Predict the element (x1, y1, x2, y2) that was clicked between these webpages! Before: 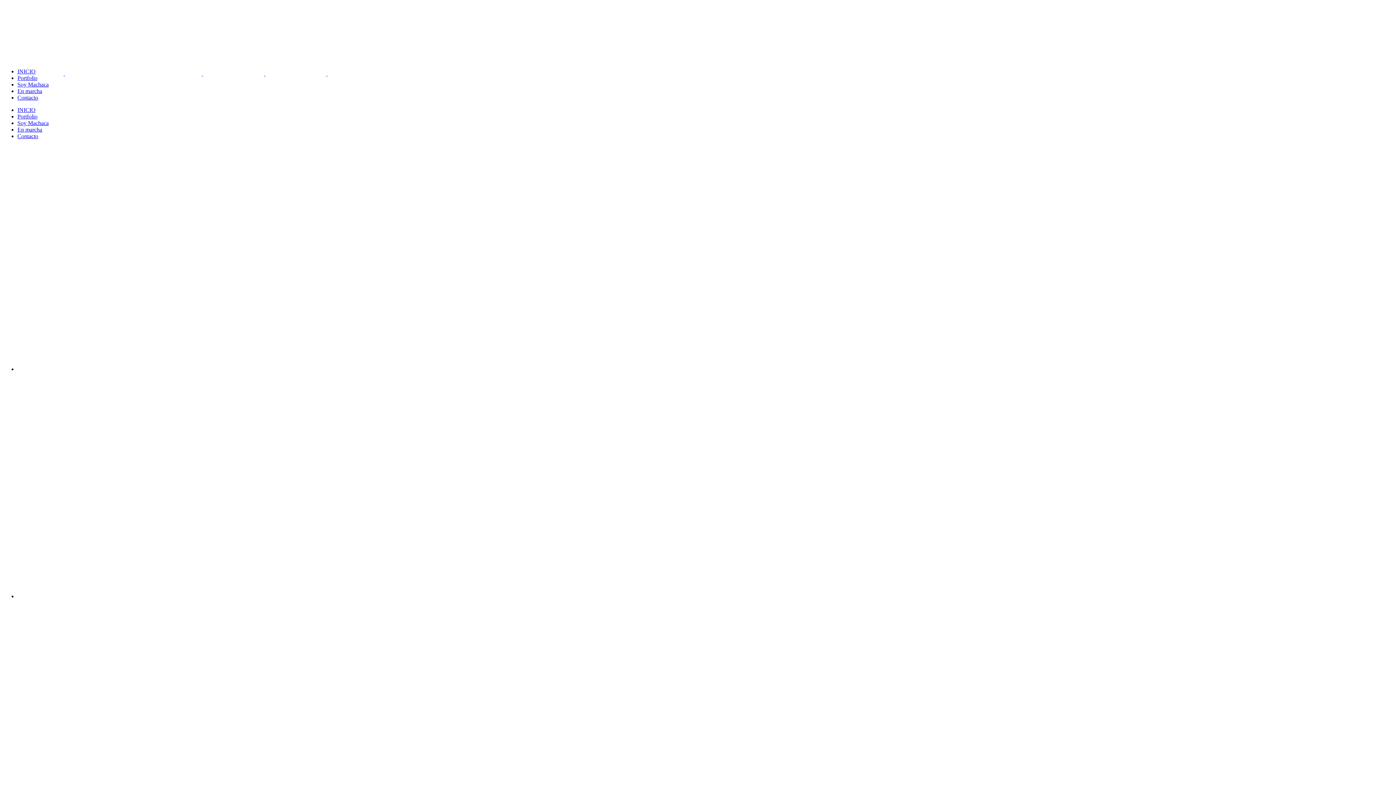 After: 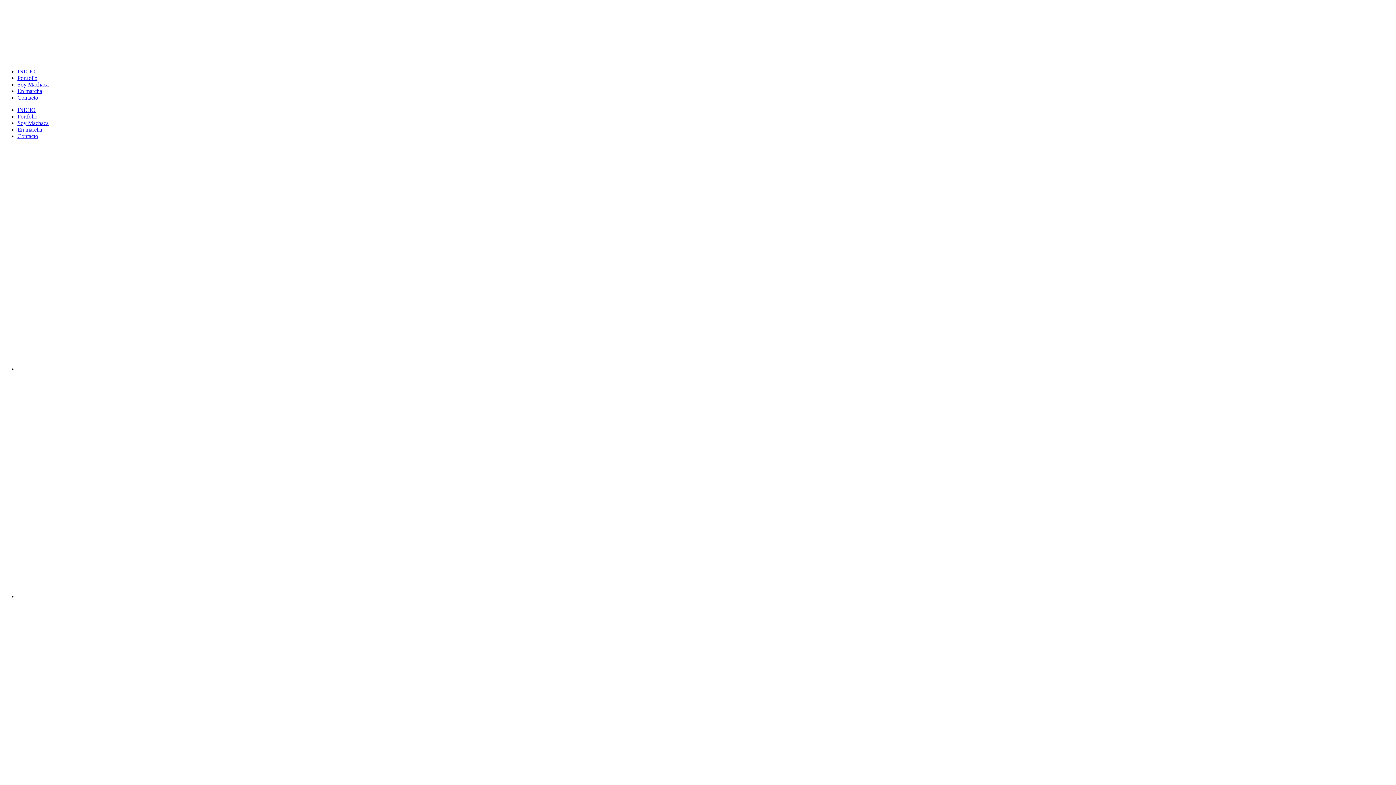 Action: label: Soy Machaca bbox: (17, 120, 48, 126)